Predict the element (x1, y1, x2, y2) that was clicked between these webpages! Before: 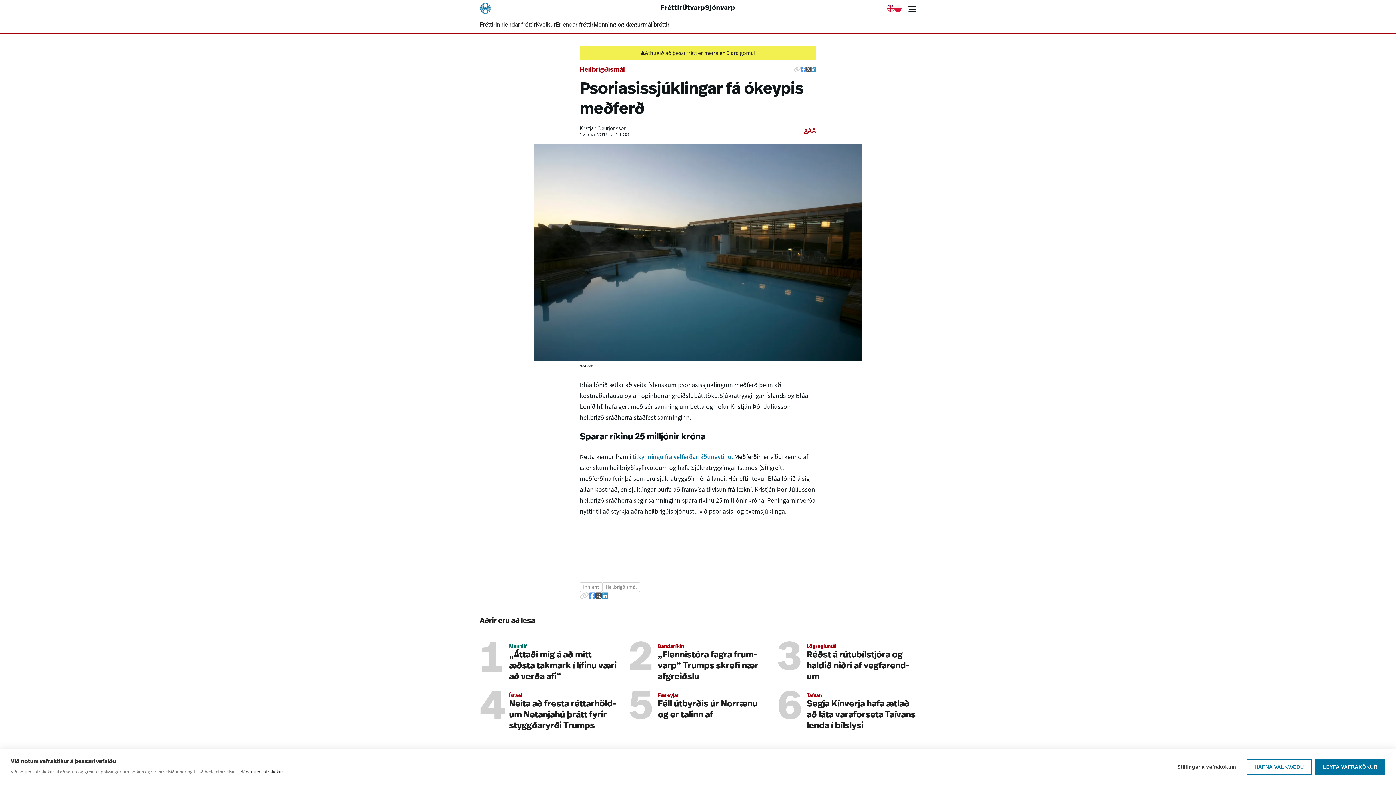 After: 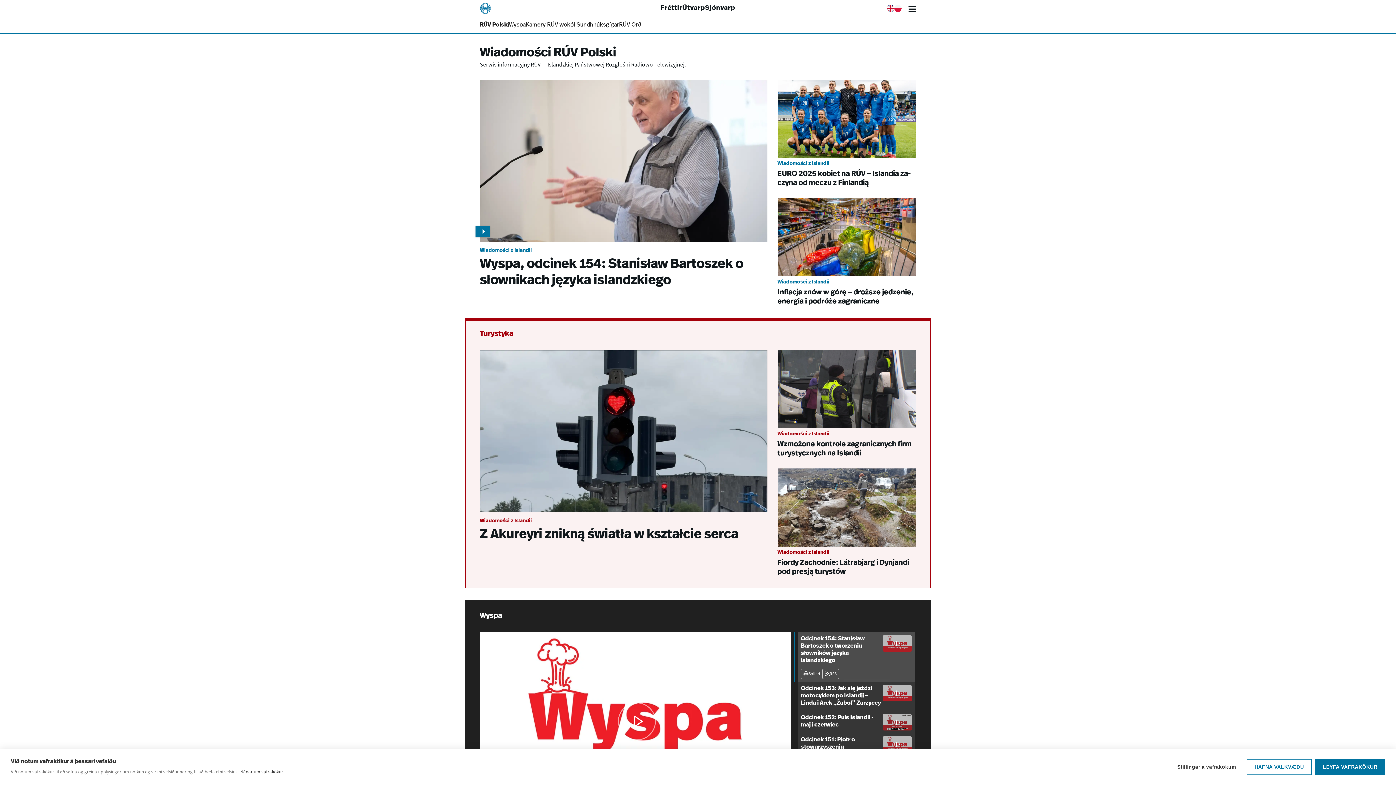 Action: label: RÚV Polski bbox: (894, 4, 901, 12)